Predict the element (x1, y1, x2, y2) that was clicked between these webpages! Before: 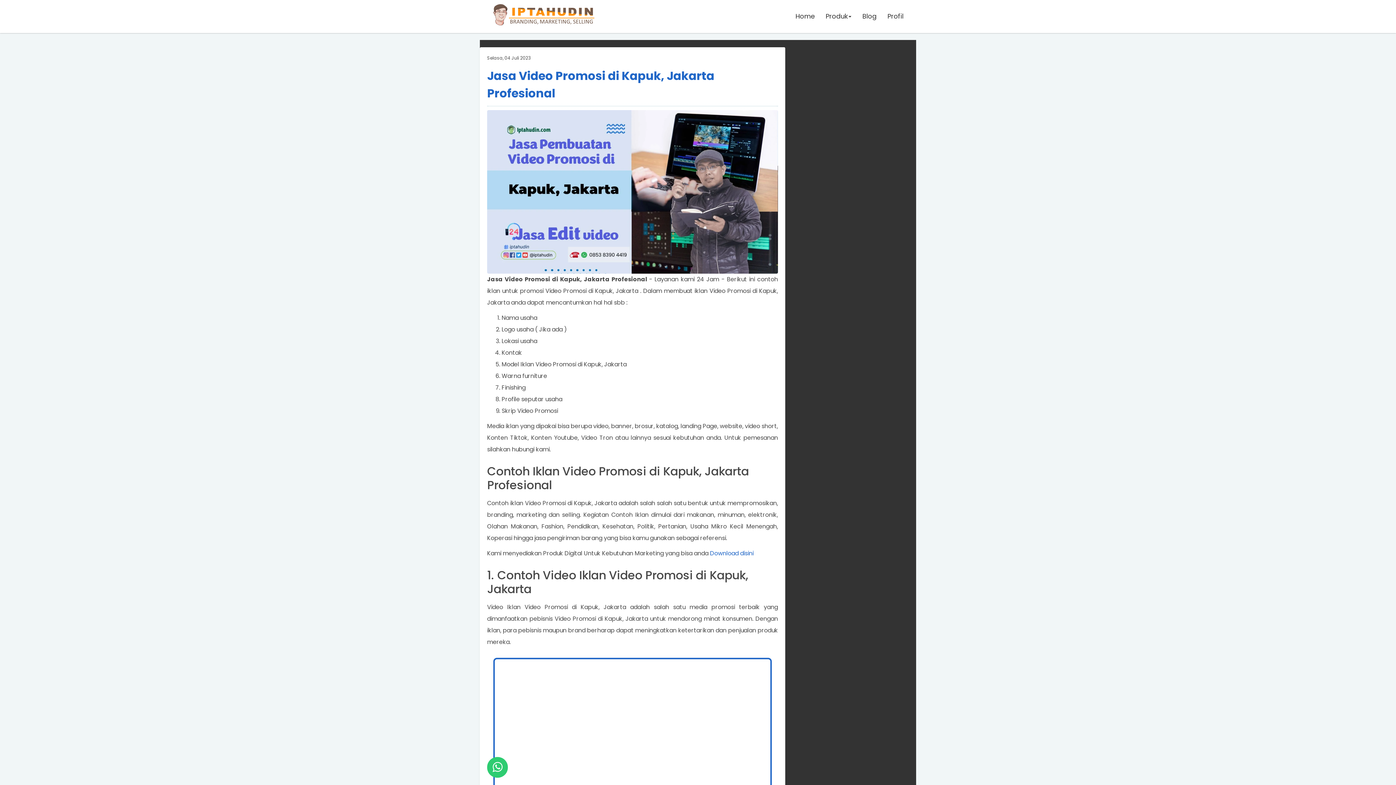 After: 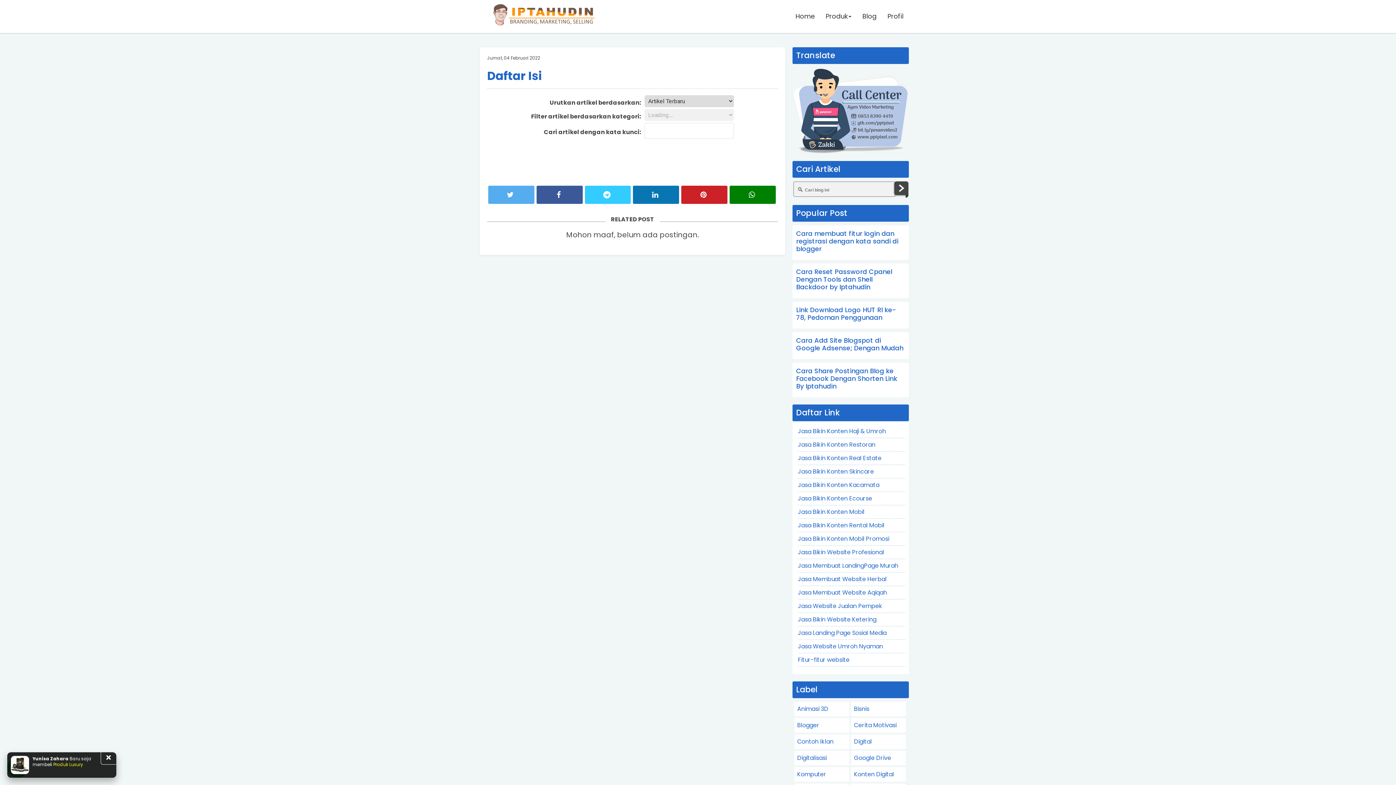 Action: bbox: (858, 9, 880, 23) label: Blog